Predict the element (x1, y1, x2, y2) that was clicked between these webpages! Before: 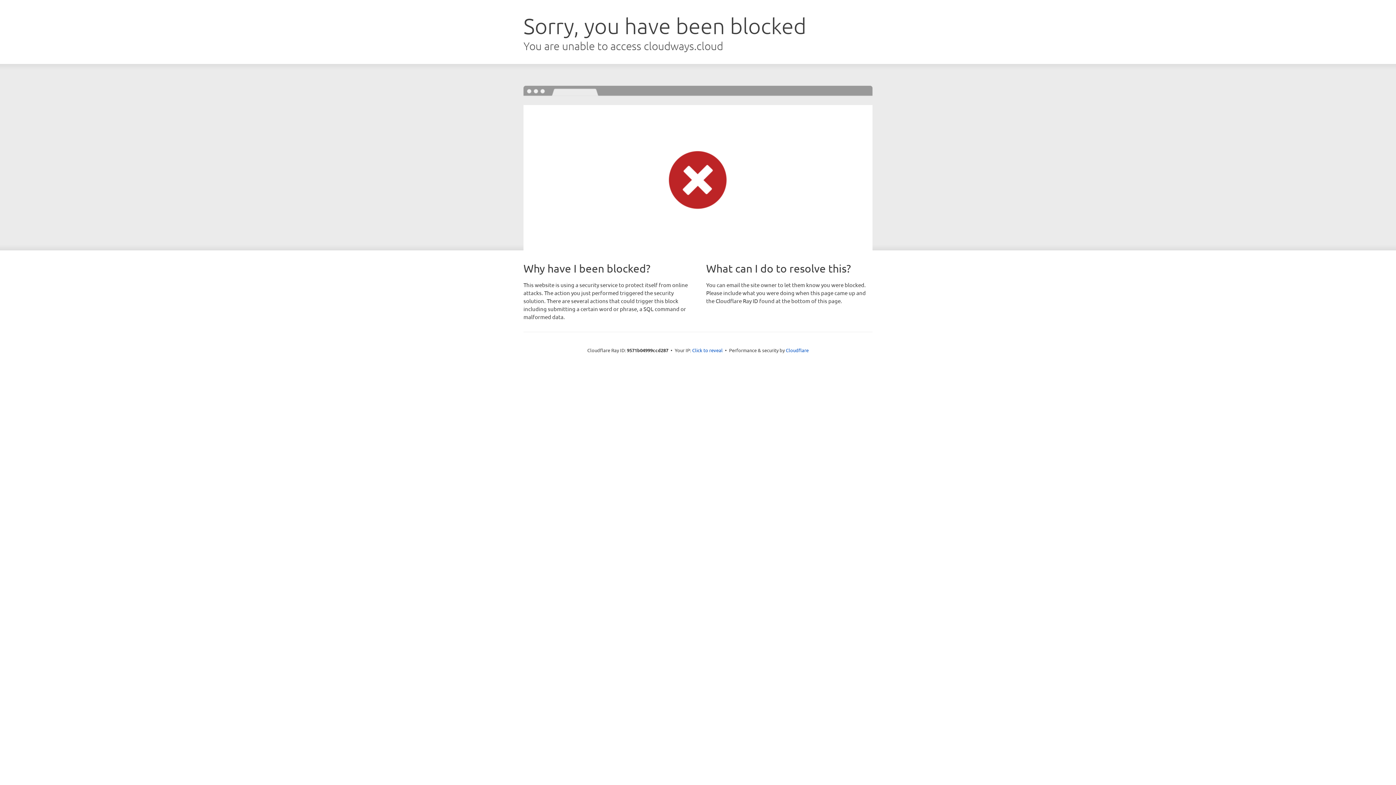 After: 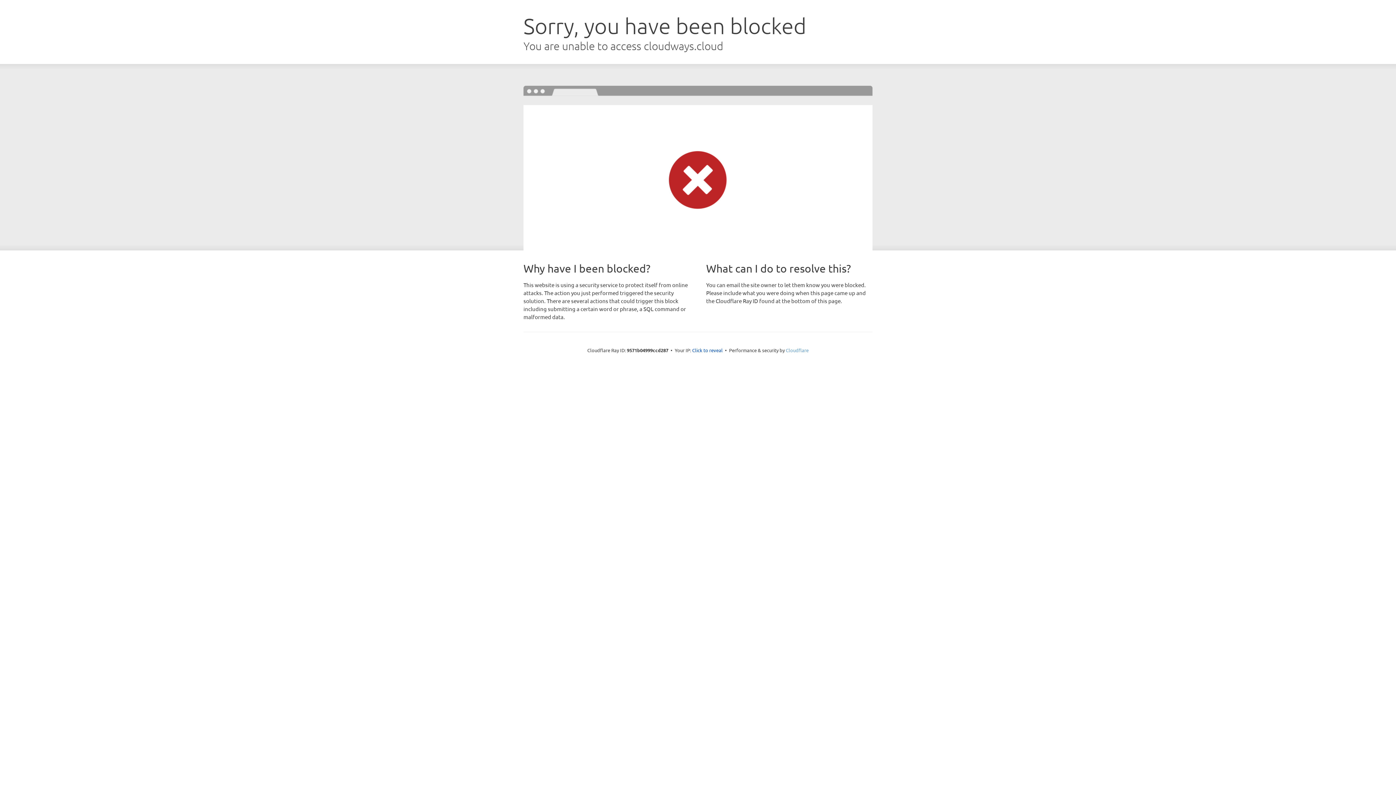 Action: bbox: (786, 347, 808, 353) label: Cloudflare